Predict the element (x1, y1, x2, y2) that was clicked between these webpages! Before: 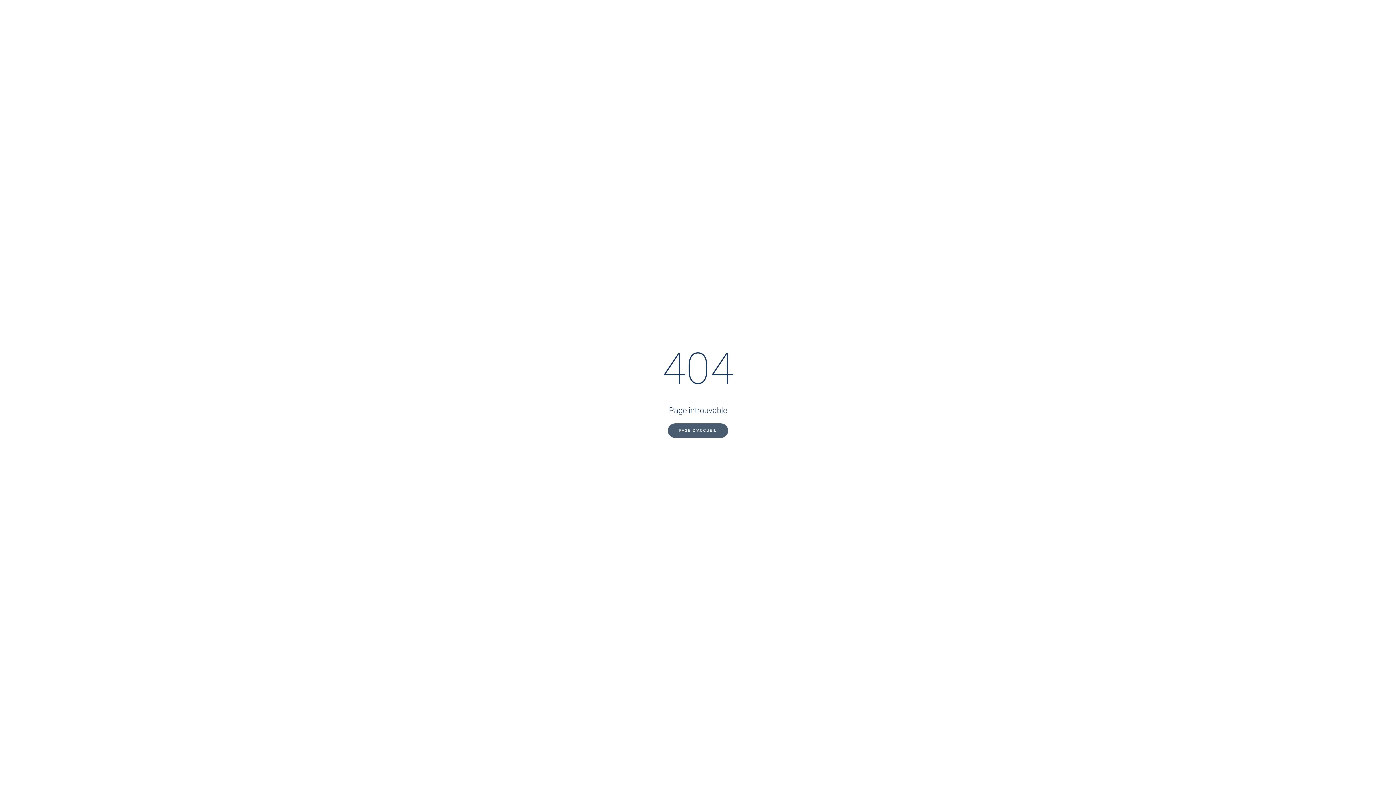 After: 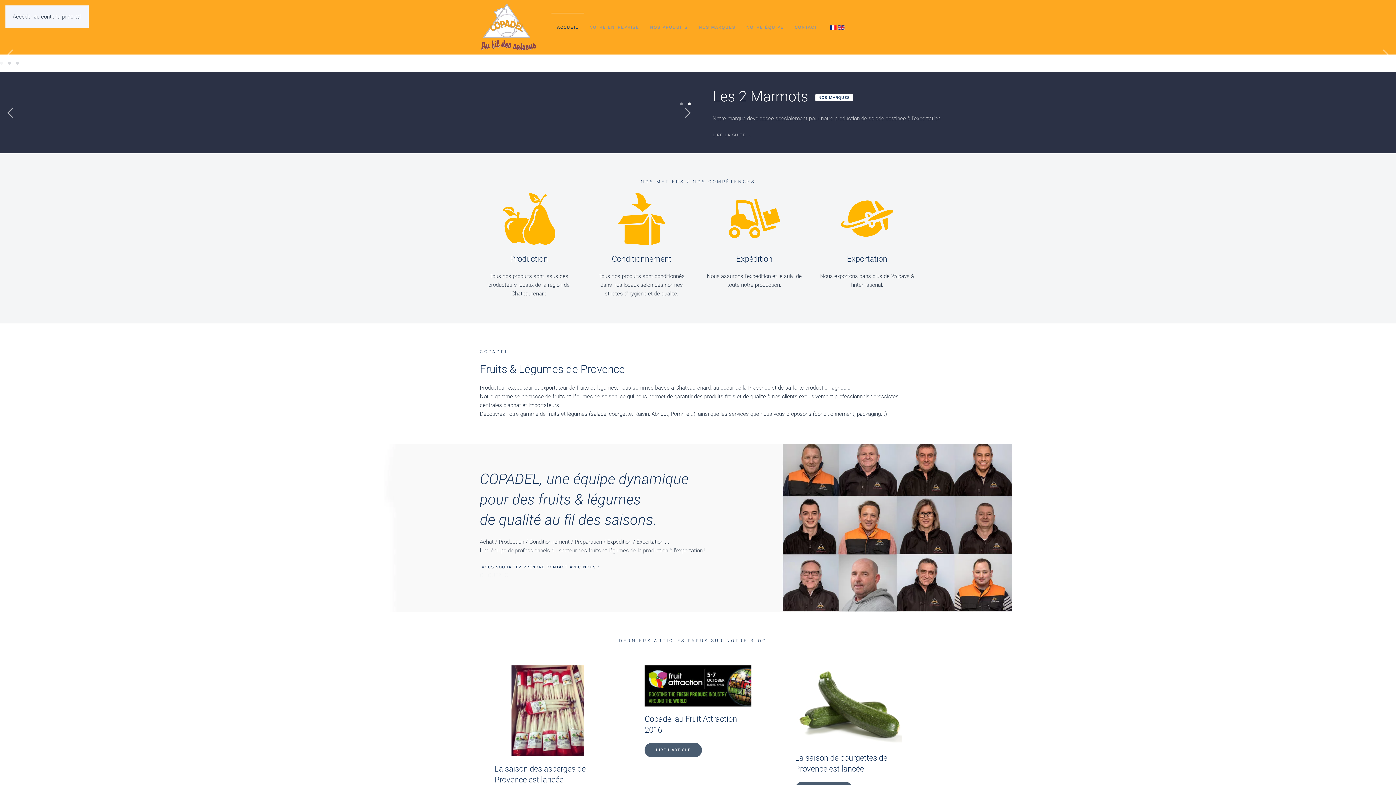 Action: label: PAGE D'ACCUEIL bbox: (668, 423, 728, 438)